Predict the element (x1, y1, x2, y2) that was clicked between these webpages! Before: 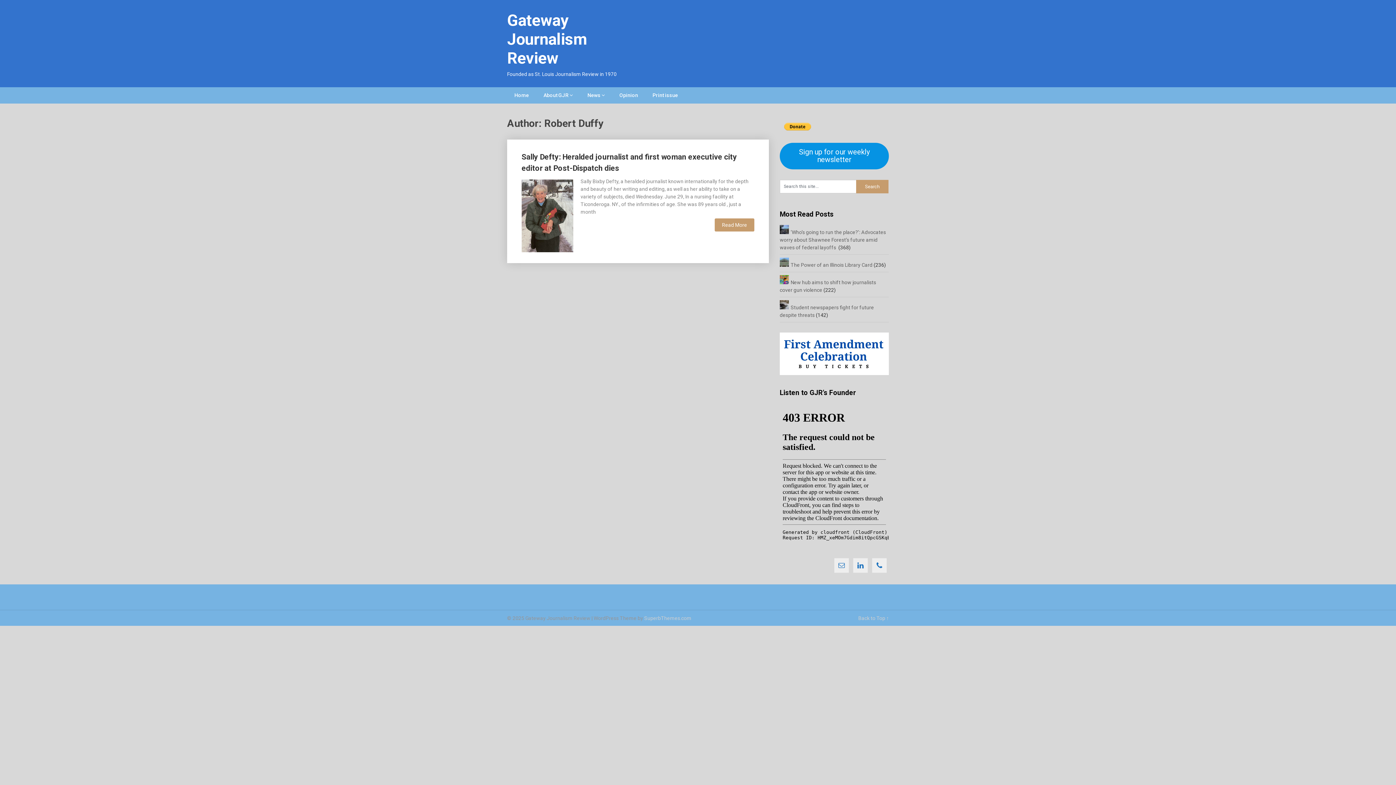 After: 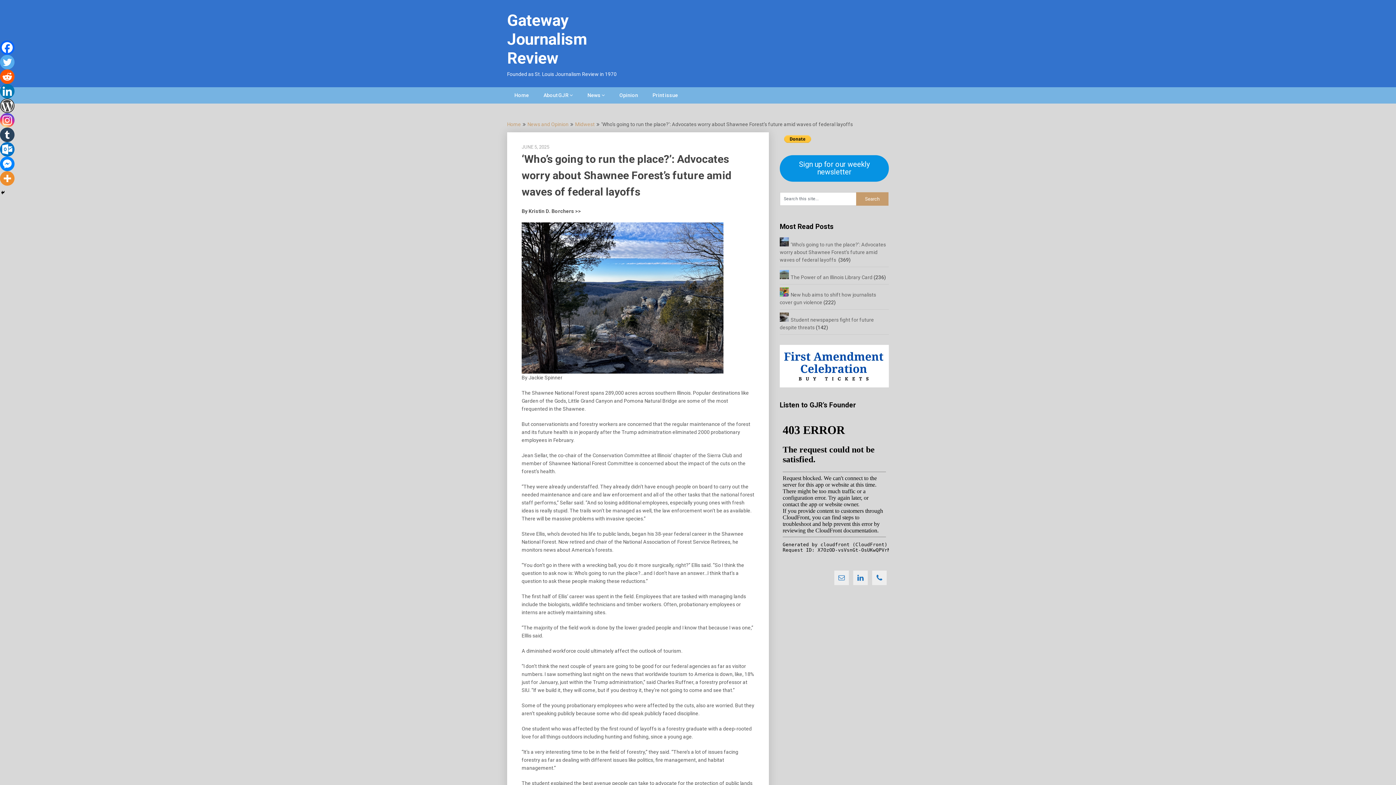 Action: bbox: (780, 229, 886, 250) label: ‘Who’s going to run the place?’: Advocates worry about Shawnee Forest’s future amid waves of federal layoffs 